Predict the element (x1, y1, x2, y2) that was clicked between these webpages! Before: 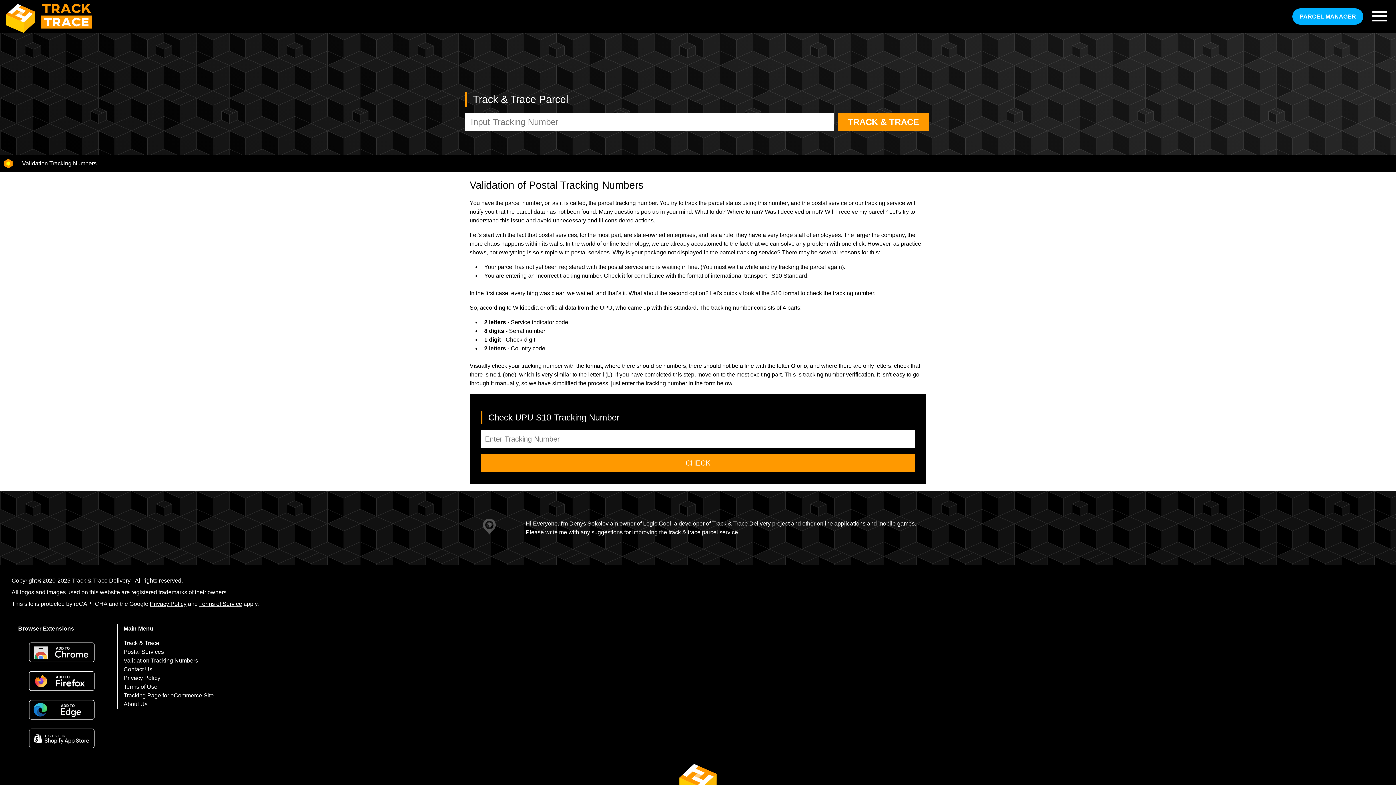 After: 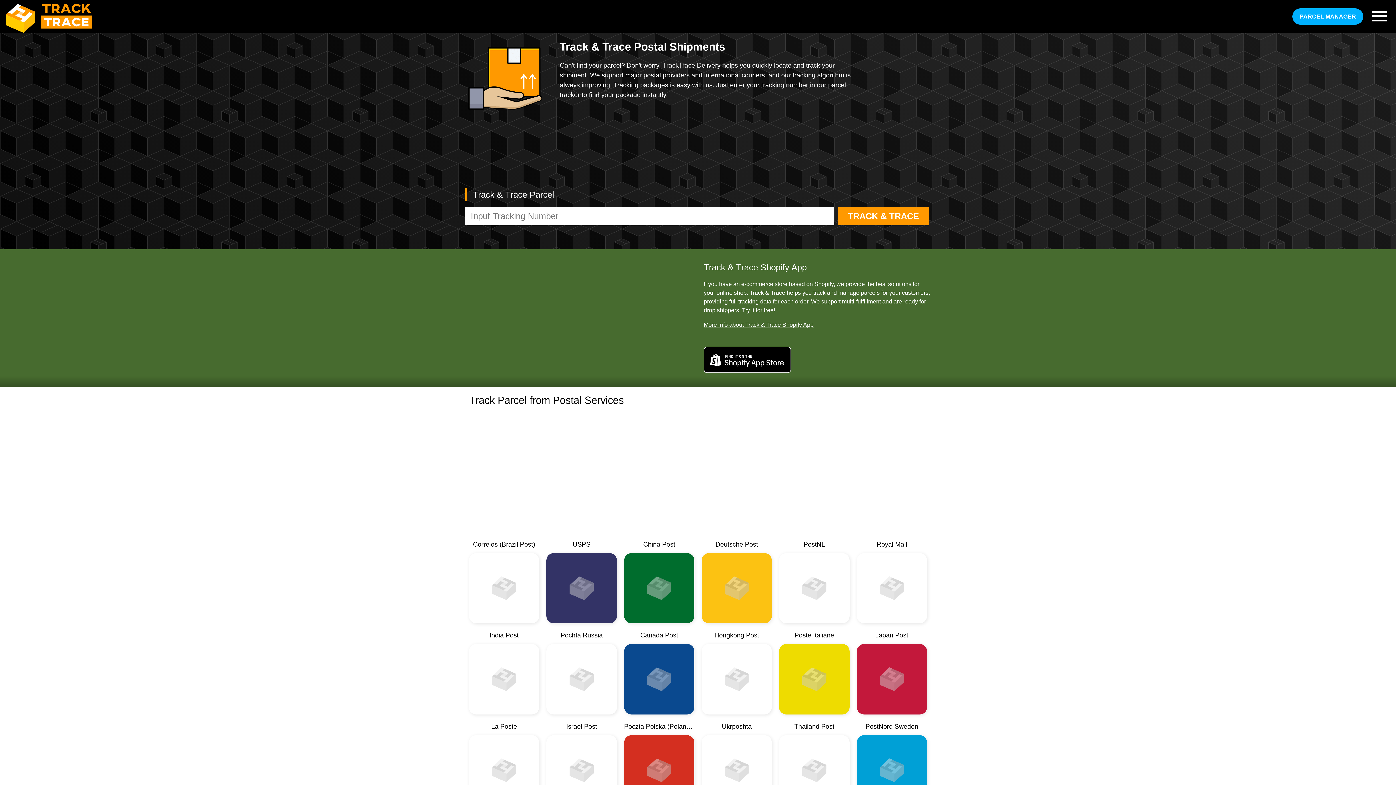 Action: label: Track & Trace Delivery bbox: (72, 577, 130, 584)